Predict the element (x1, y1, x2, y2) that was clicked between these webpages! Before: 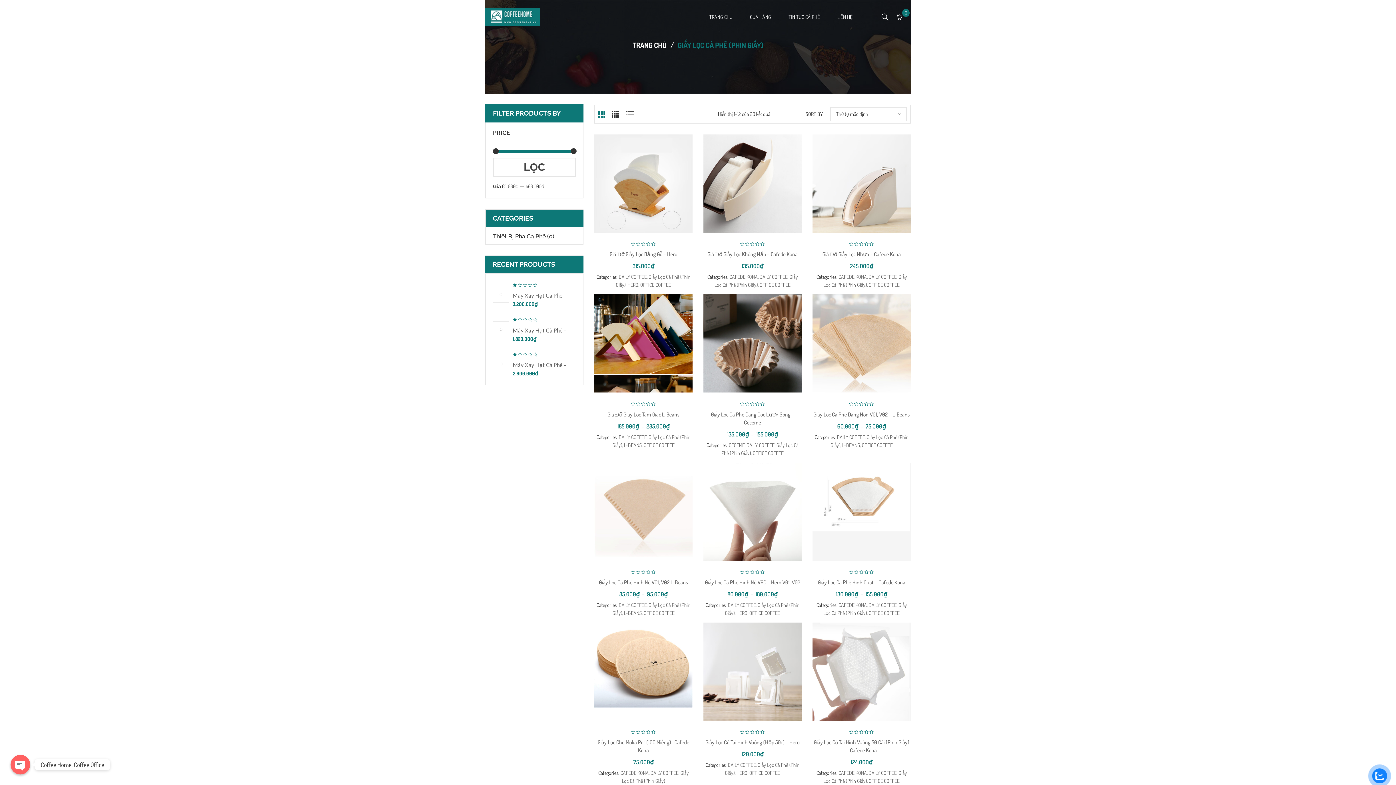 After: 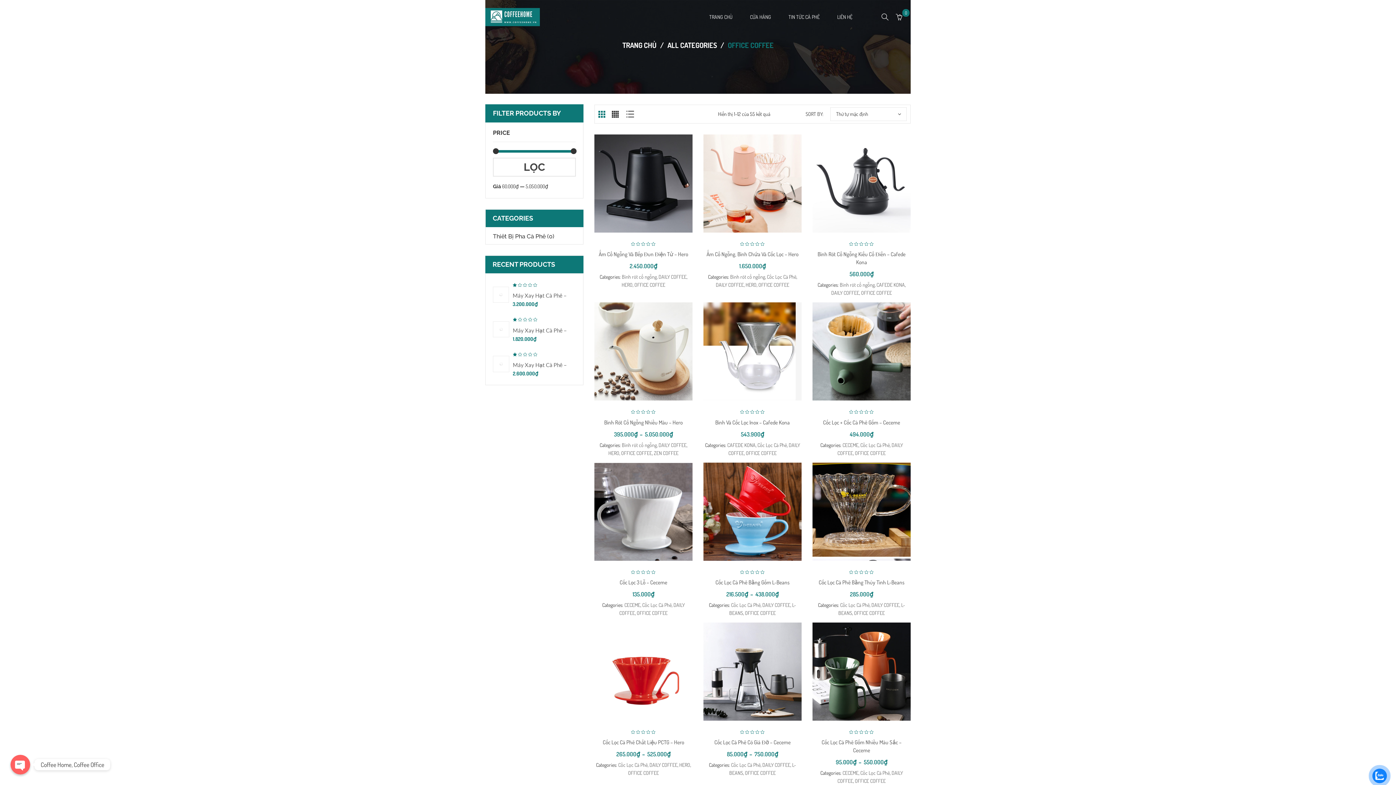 Action: label: OFFICE COFFEE bbox: (868, 281, 899, 288)